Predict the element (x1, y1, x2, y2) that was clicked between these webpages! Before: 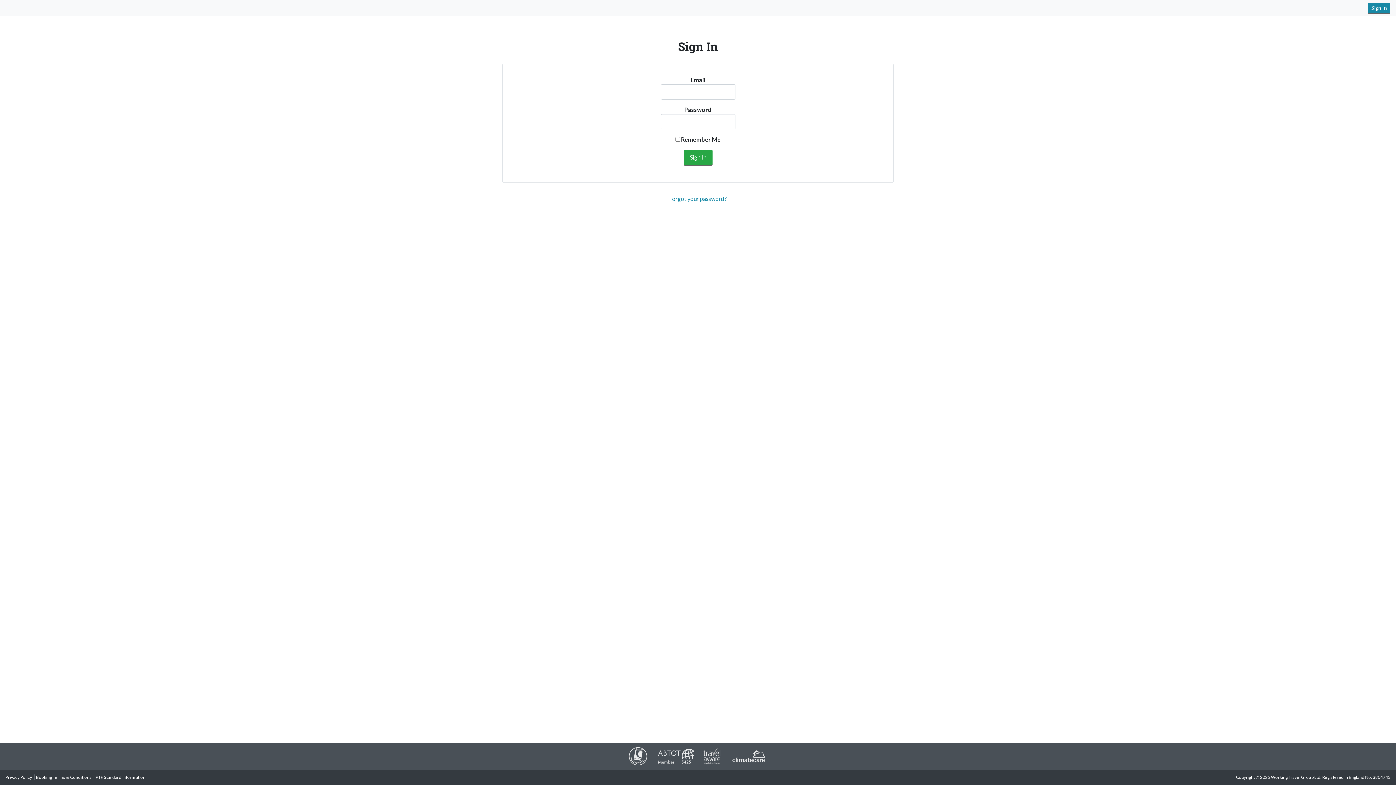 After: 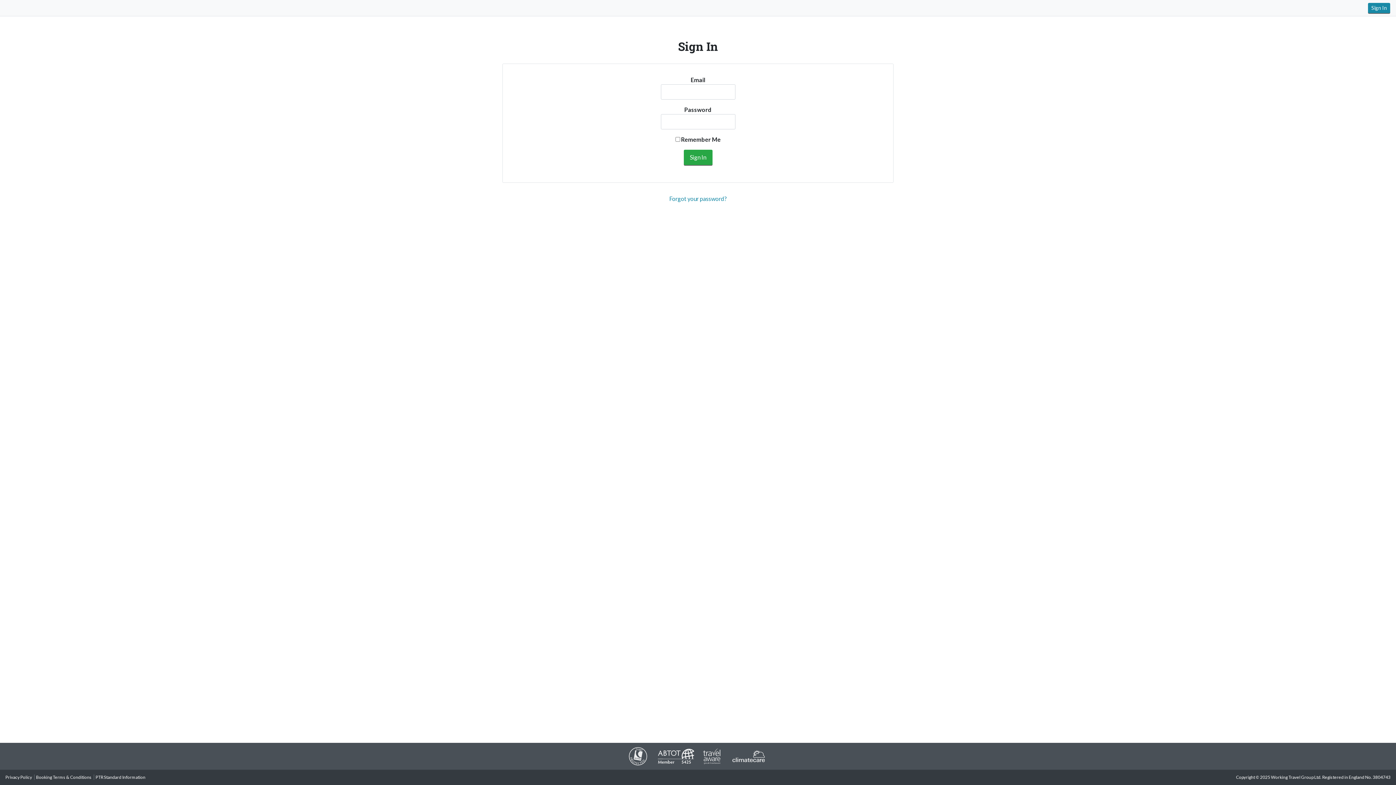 Action: bbox: (655, 753, 694, 758)